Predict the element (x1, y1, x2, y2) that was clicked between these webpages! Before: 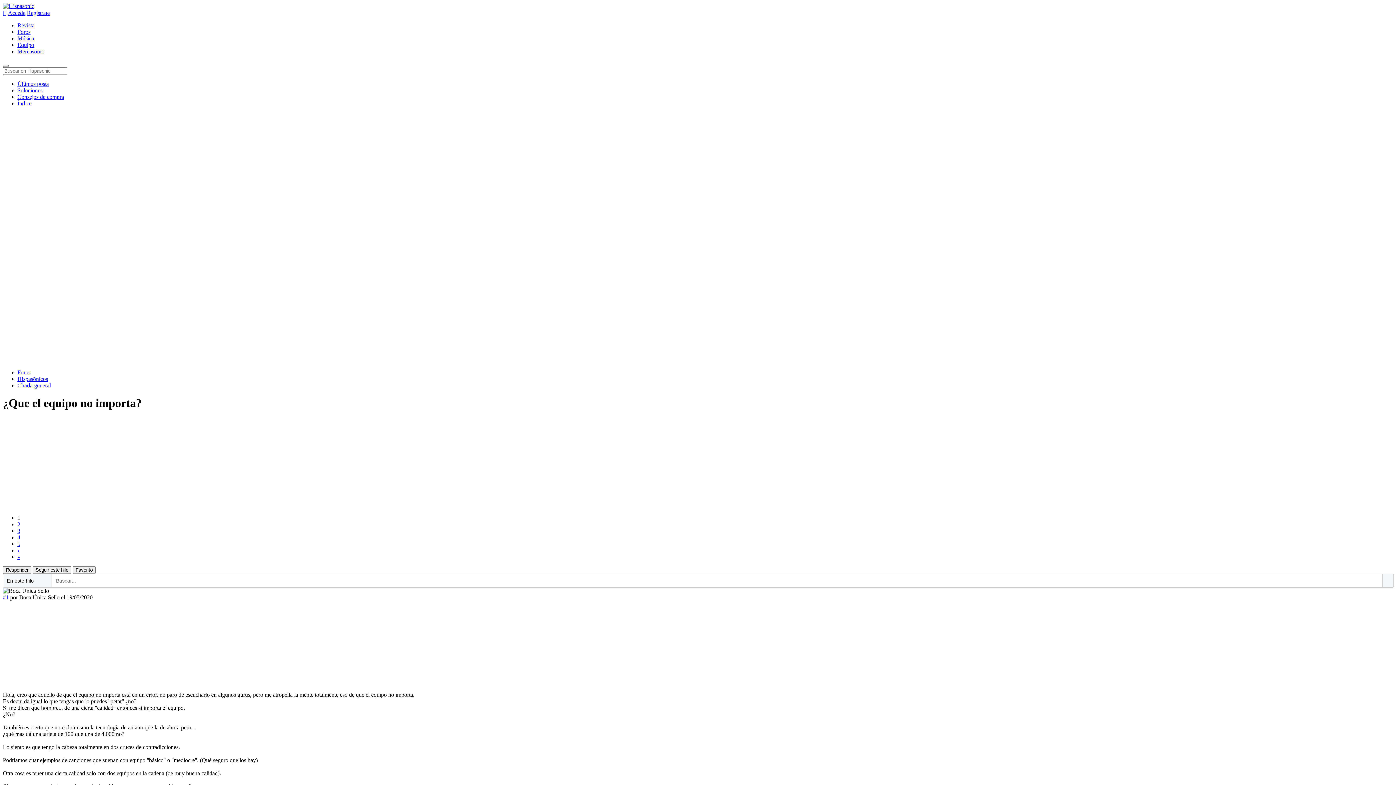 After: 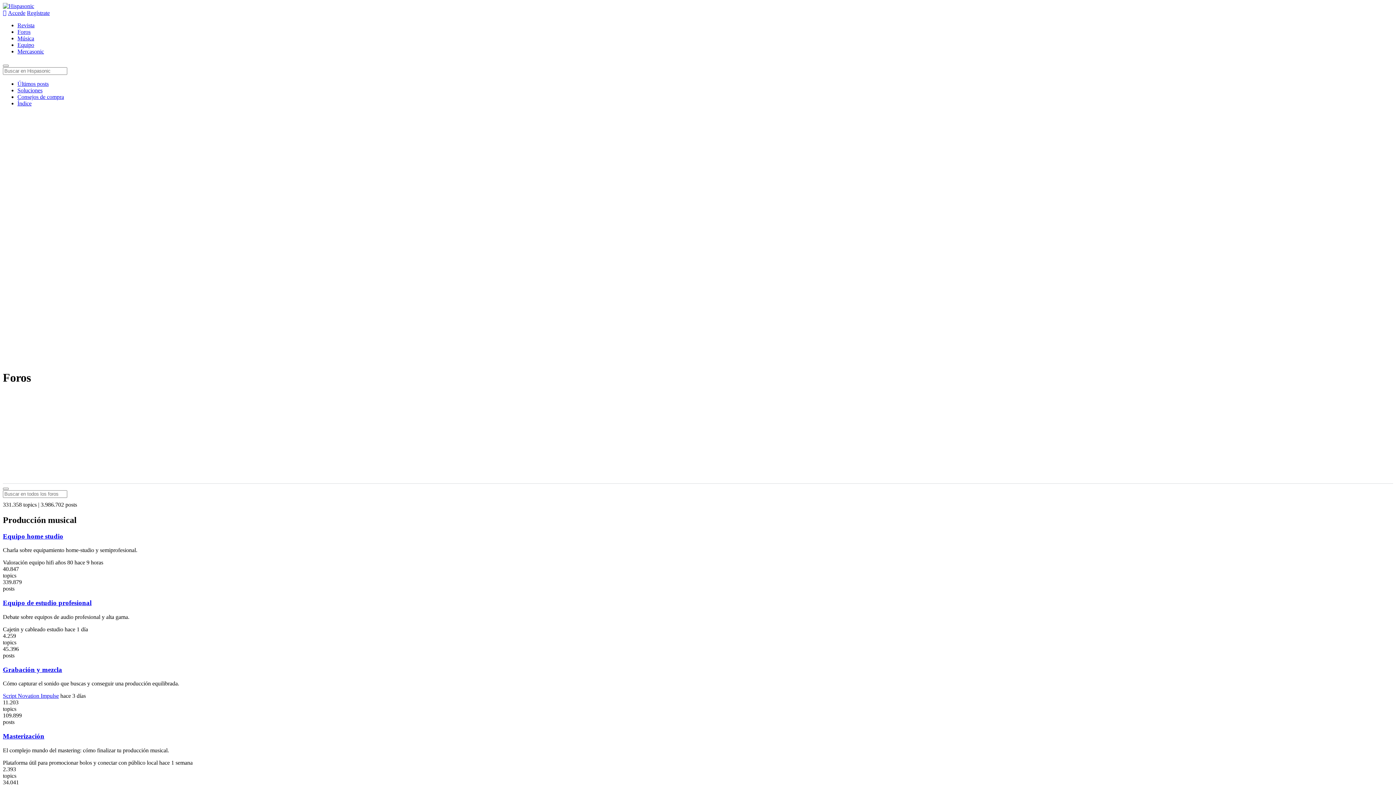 Action: bbox: (17, 100, 31, 106) label: Índice